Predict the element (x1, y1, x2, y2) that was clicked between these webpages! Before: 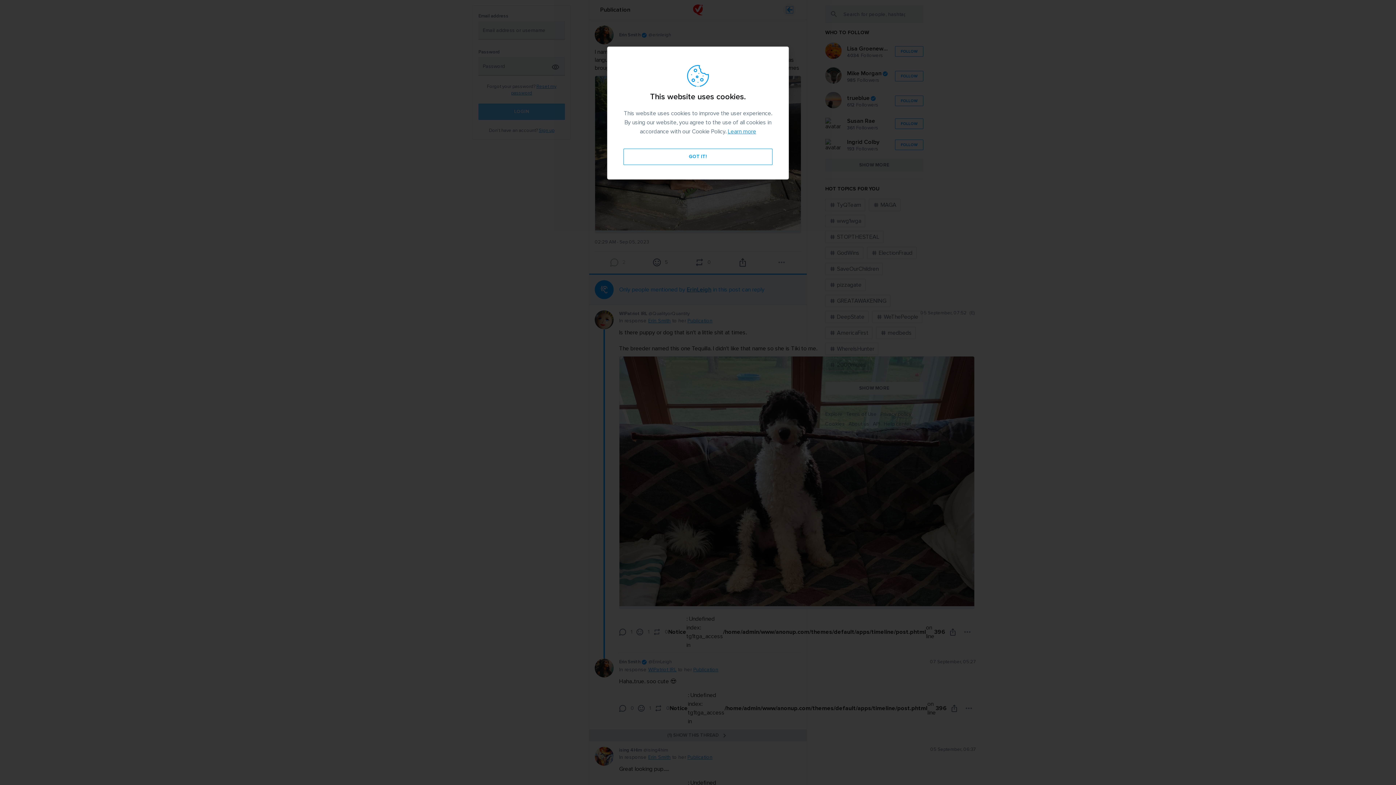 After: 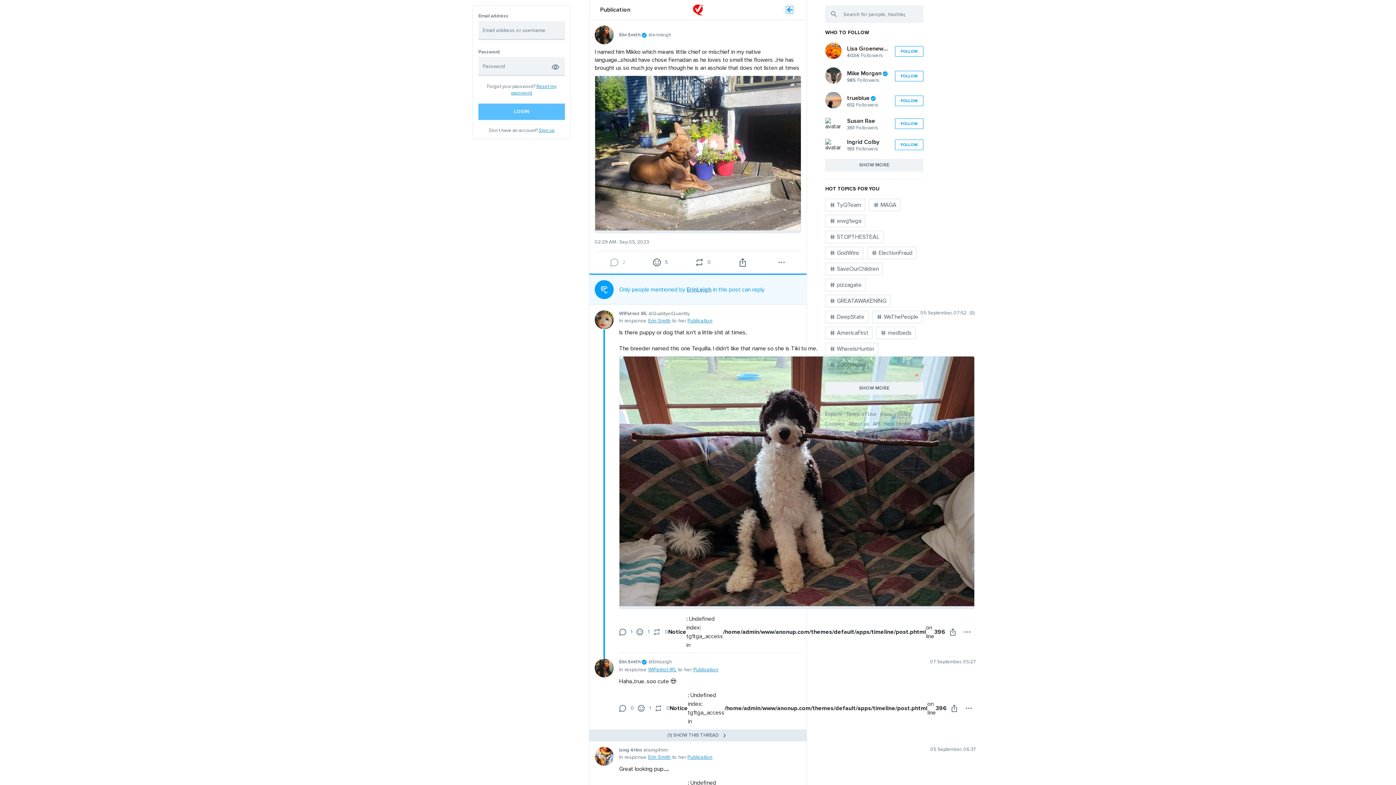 Action: label: GOT IT! bbox: (623, 148, 772, 165)